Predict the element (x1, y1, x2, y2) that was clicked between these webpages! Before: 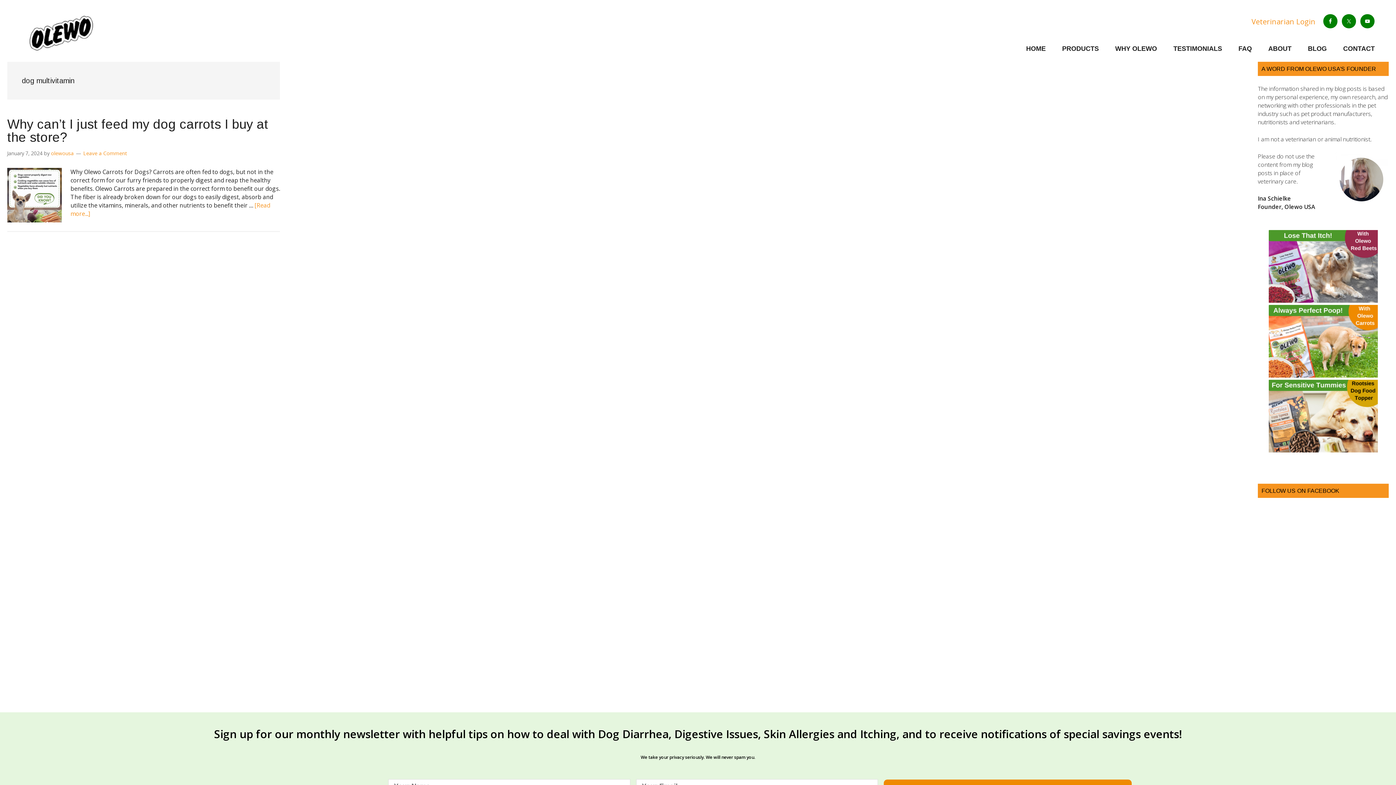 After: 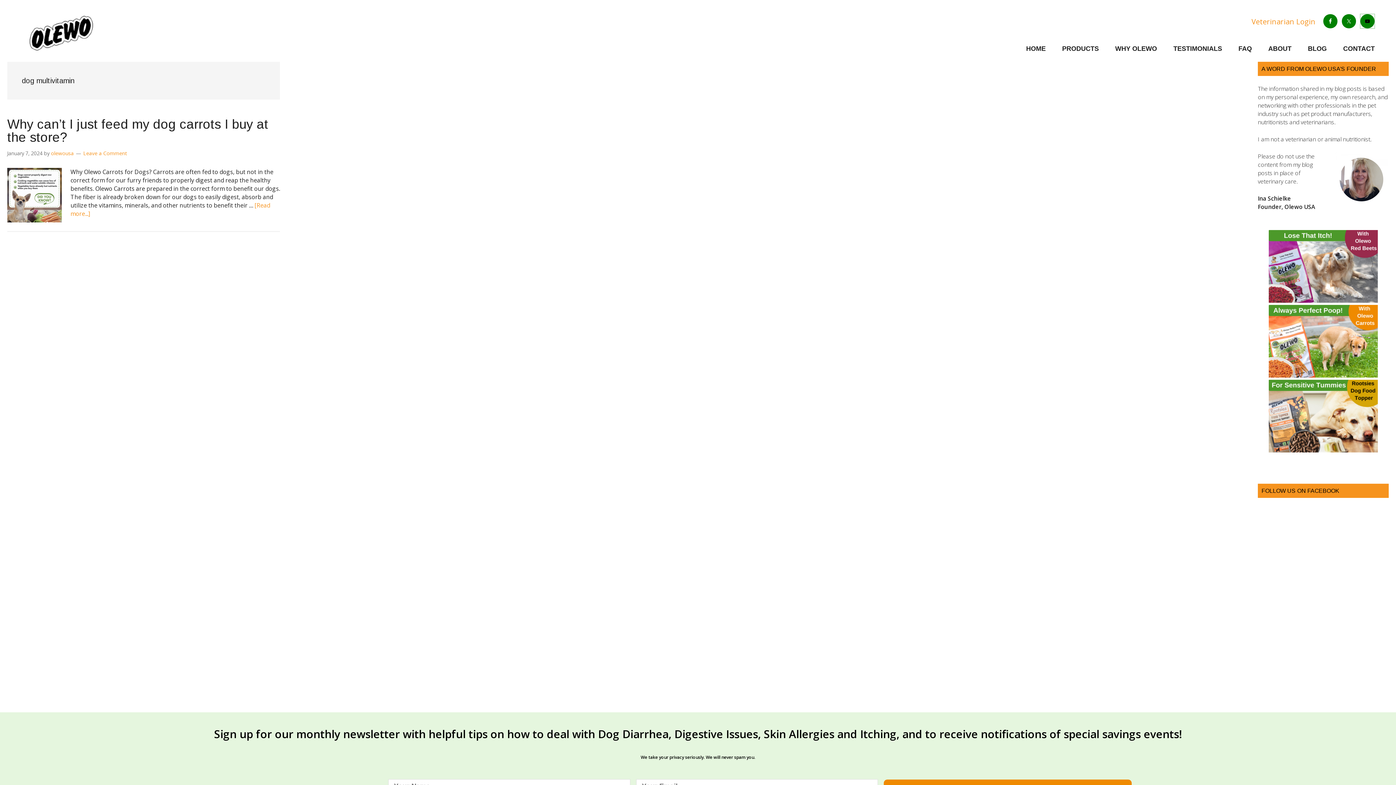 Action: bbox: (1360, 14, 1374, 28)